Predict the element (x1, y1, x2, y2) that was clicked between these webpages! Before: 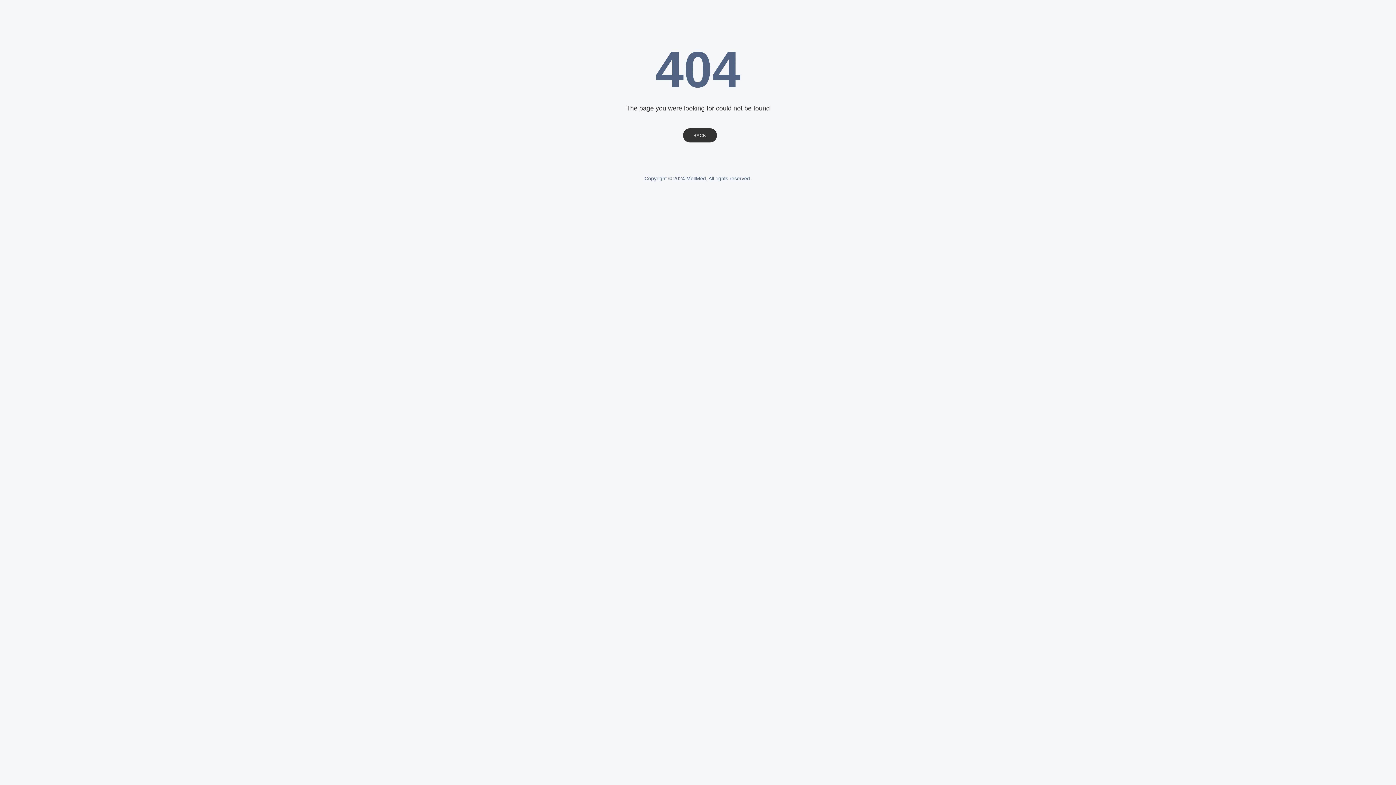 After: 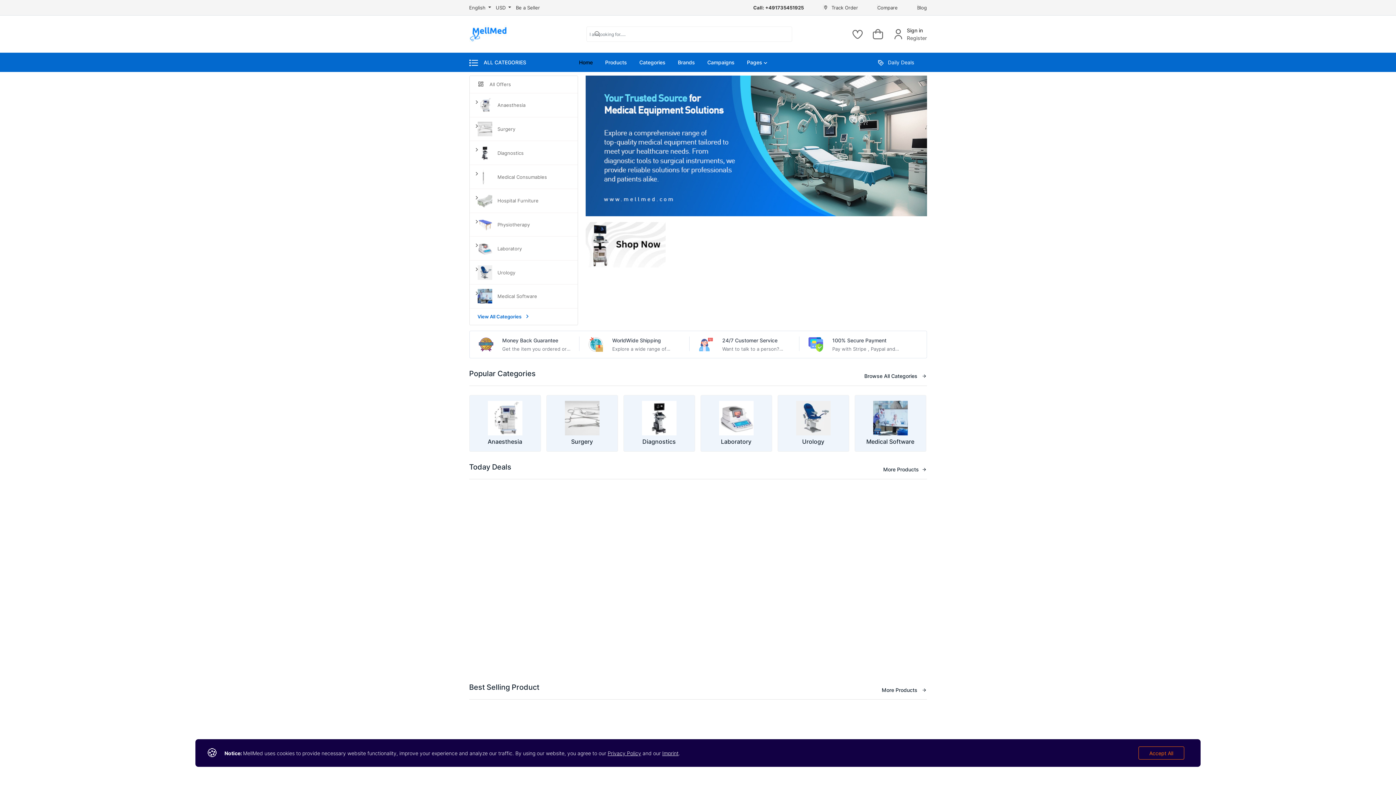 Action: label: BACK bbox: (683, 128, 716, 142)